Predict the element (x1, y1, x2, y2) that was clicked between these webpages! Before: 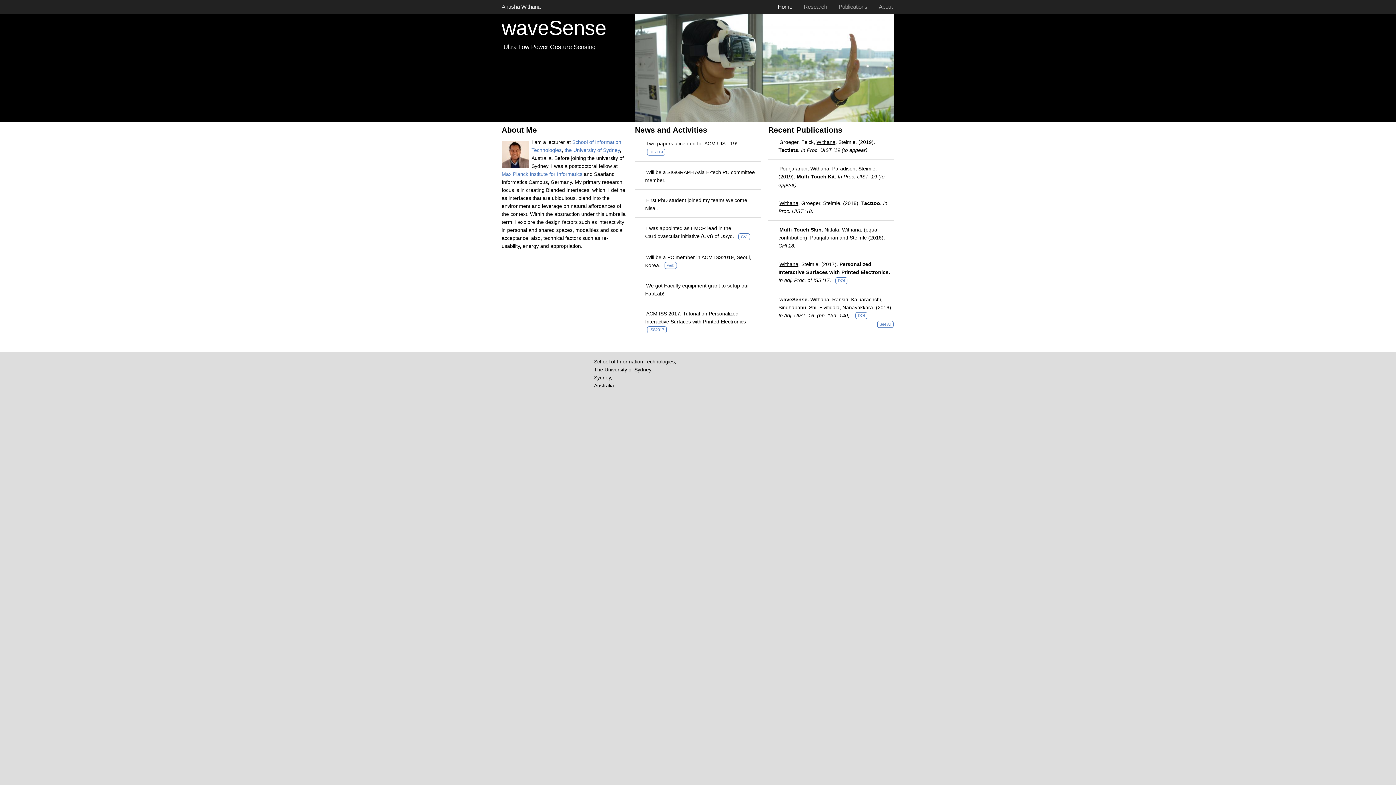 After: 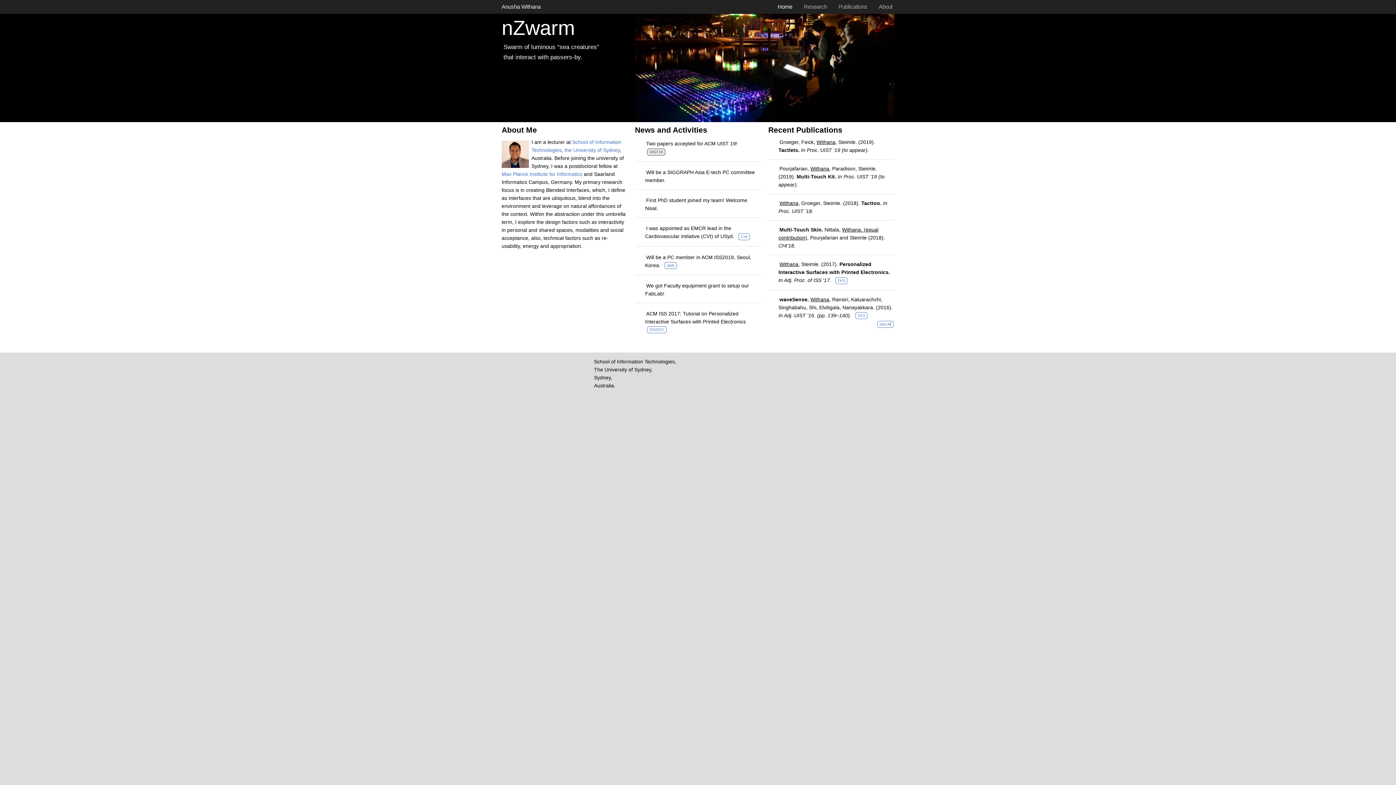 Action: bbox: (647, 148, 665, 155) label: UIST19